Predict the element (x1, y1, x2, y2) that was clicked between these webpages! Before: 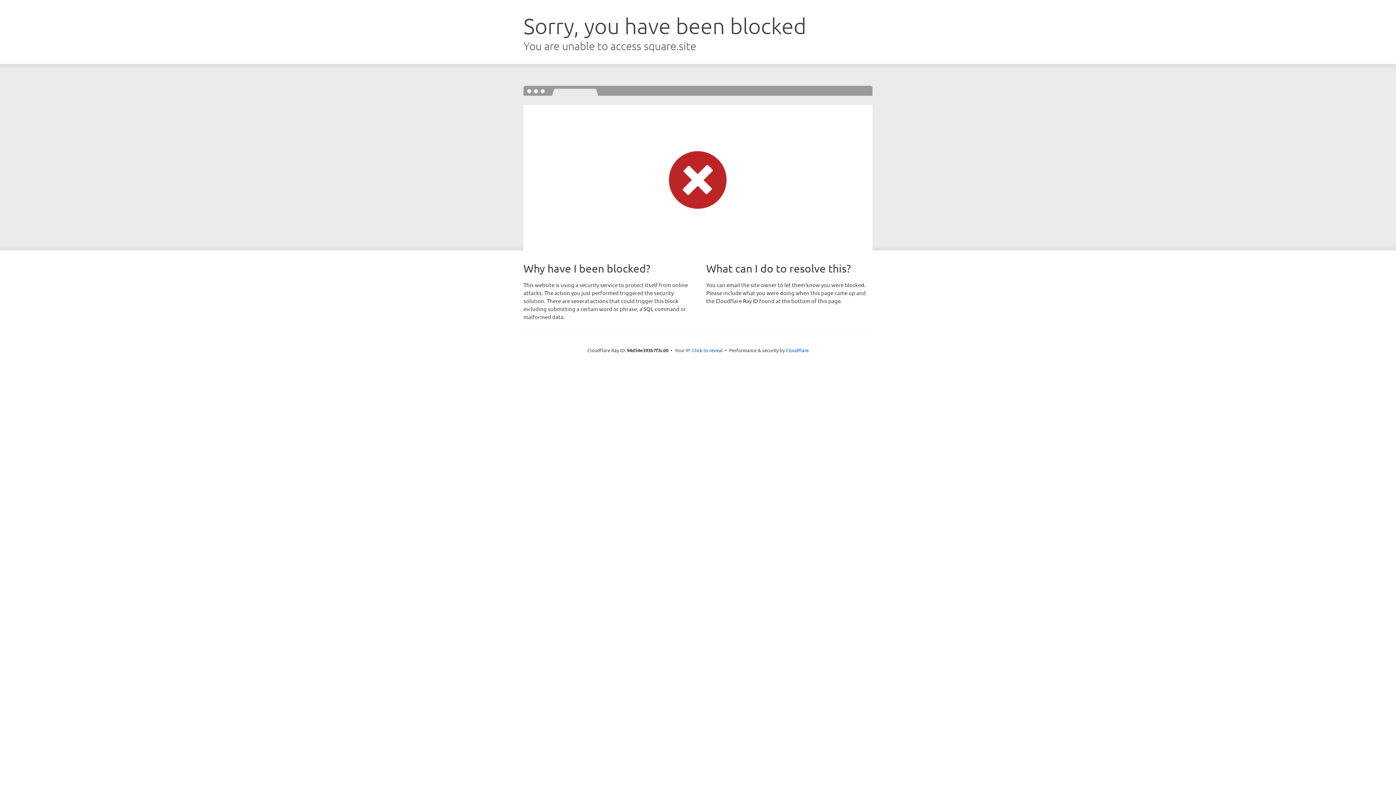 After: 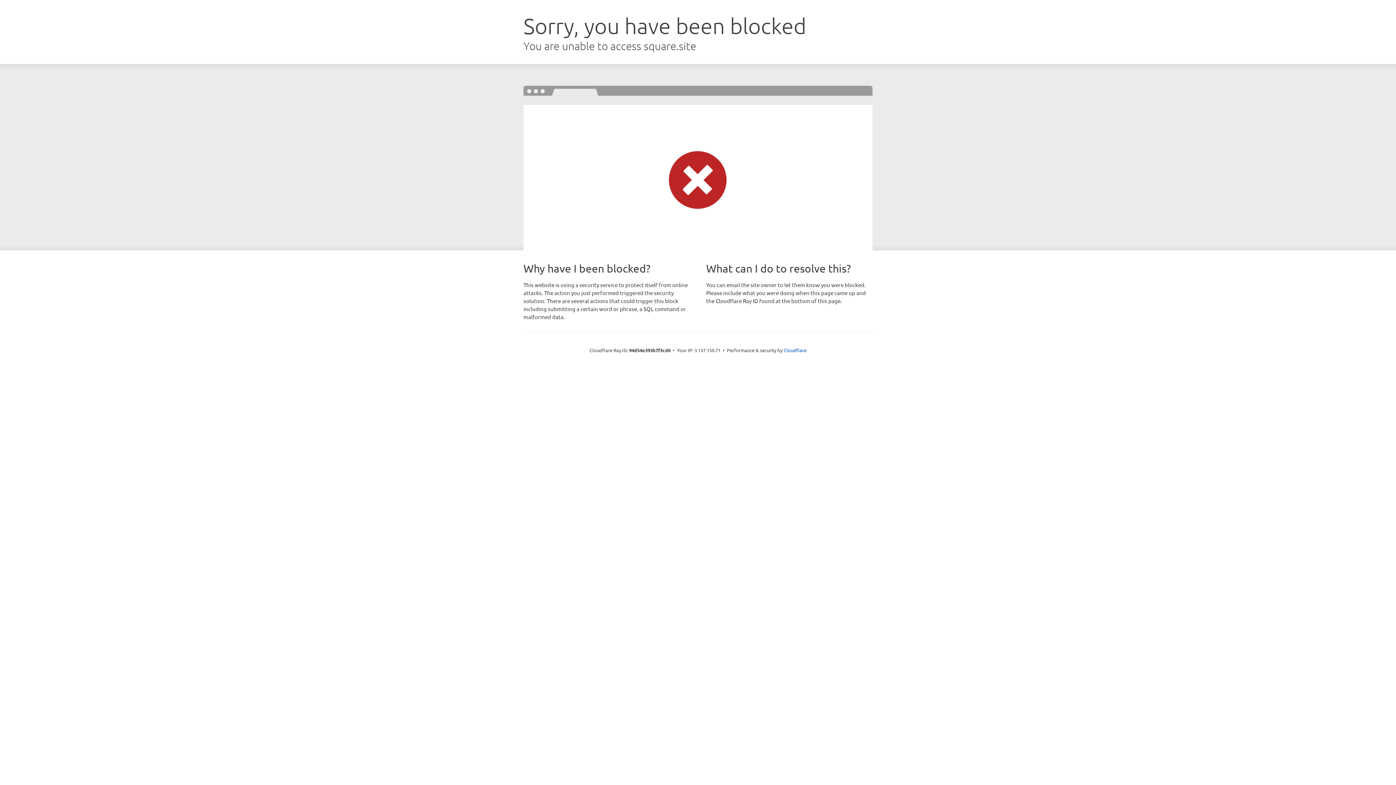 Action: bbox: (692, 346, 722, 353) label: Click to reveal